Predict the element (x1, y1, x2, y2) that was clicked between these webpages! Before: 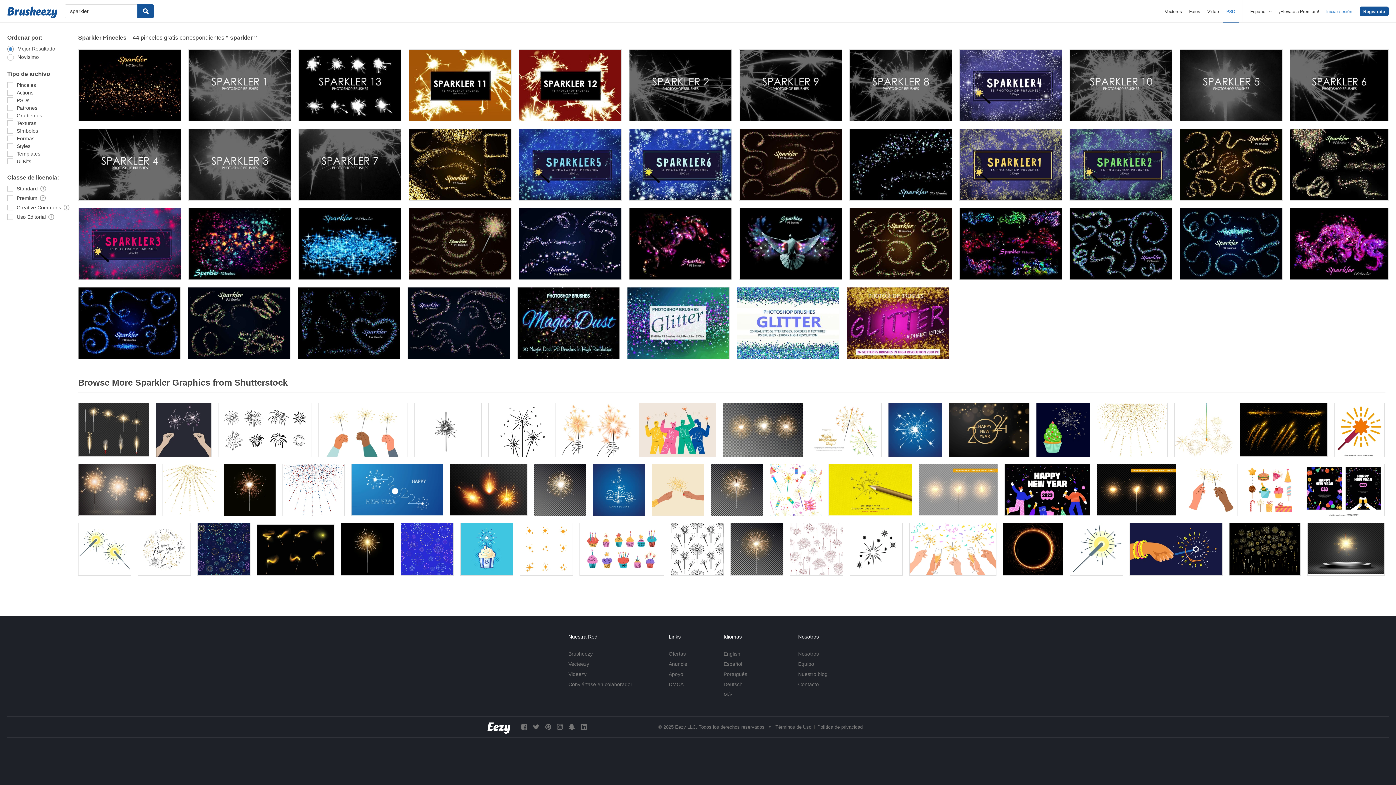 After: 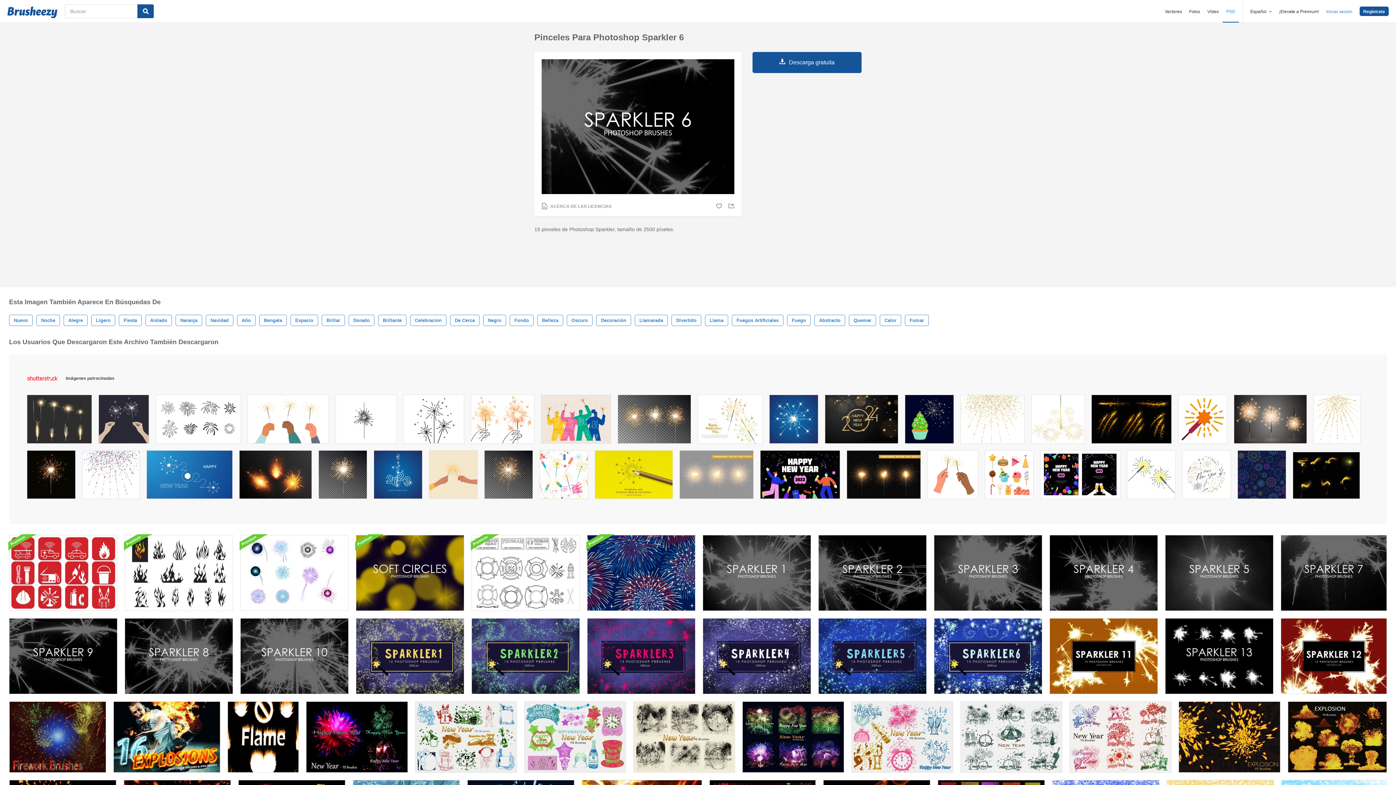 Action: bbox: (1290, 49, 1389, 121)